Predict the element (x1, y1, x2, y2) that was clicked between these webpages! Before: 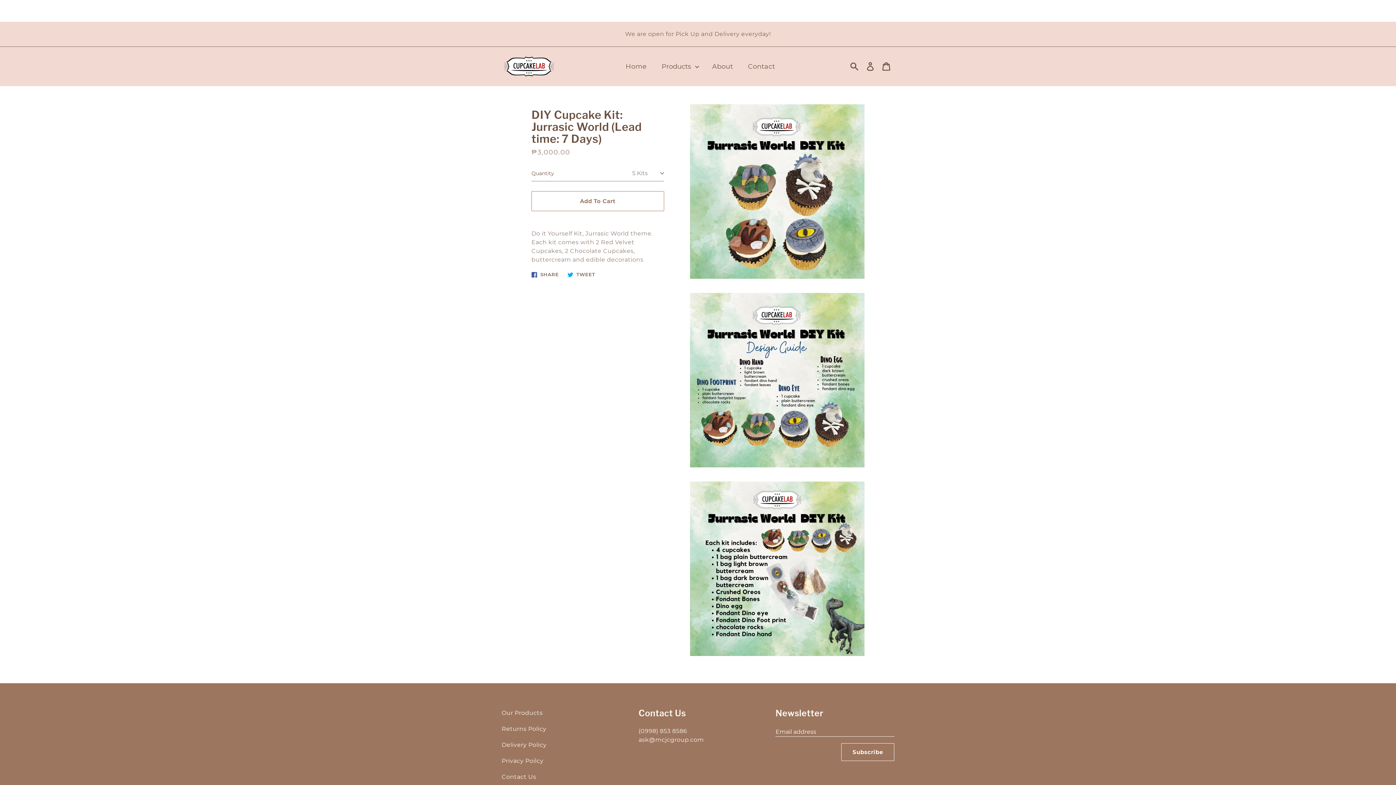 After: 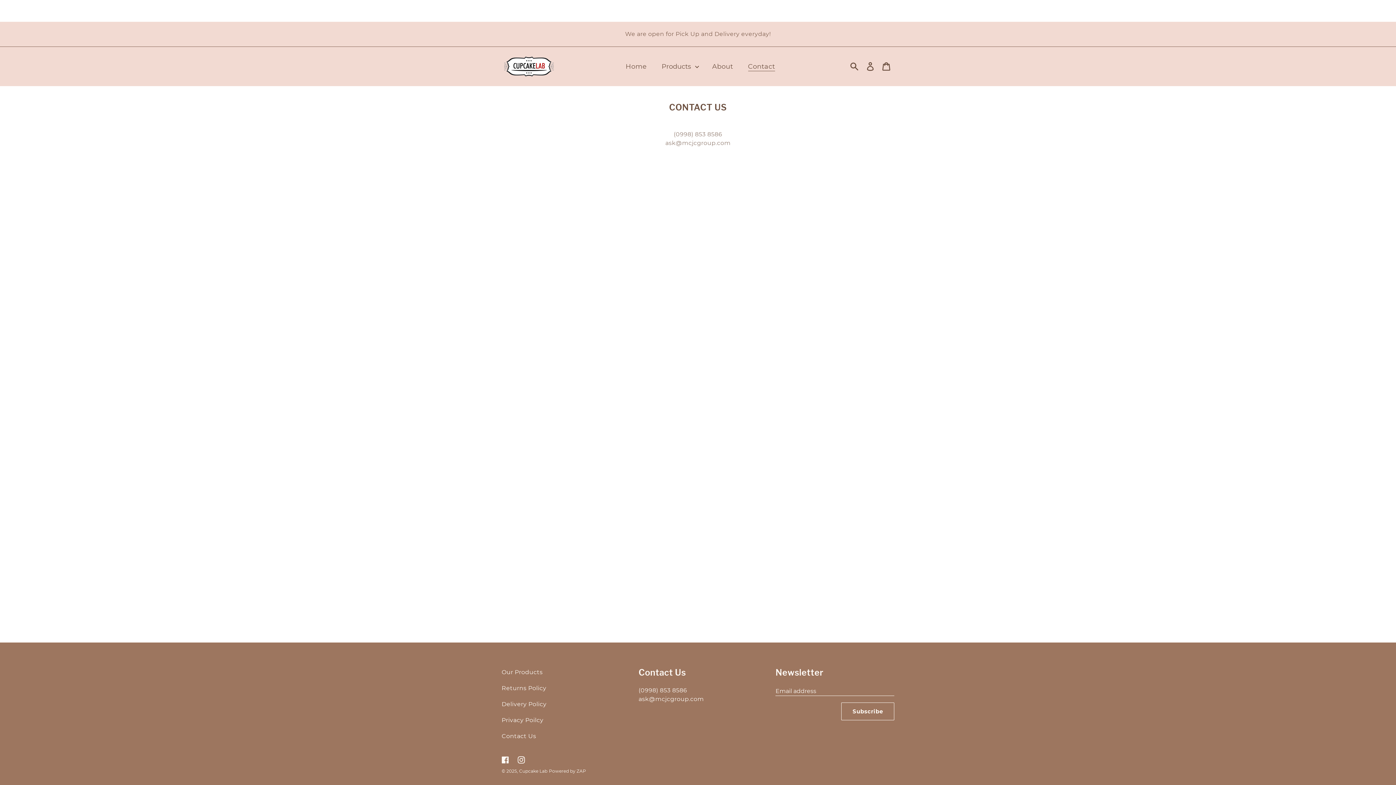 Action: label: Contact bbox: (741, 58, 783, 74)